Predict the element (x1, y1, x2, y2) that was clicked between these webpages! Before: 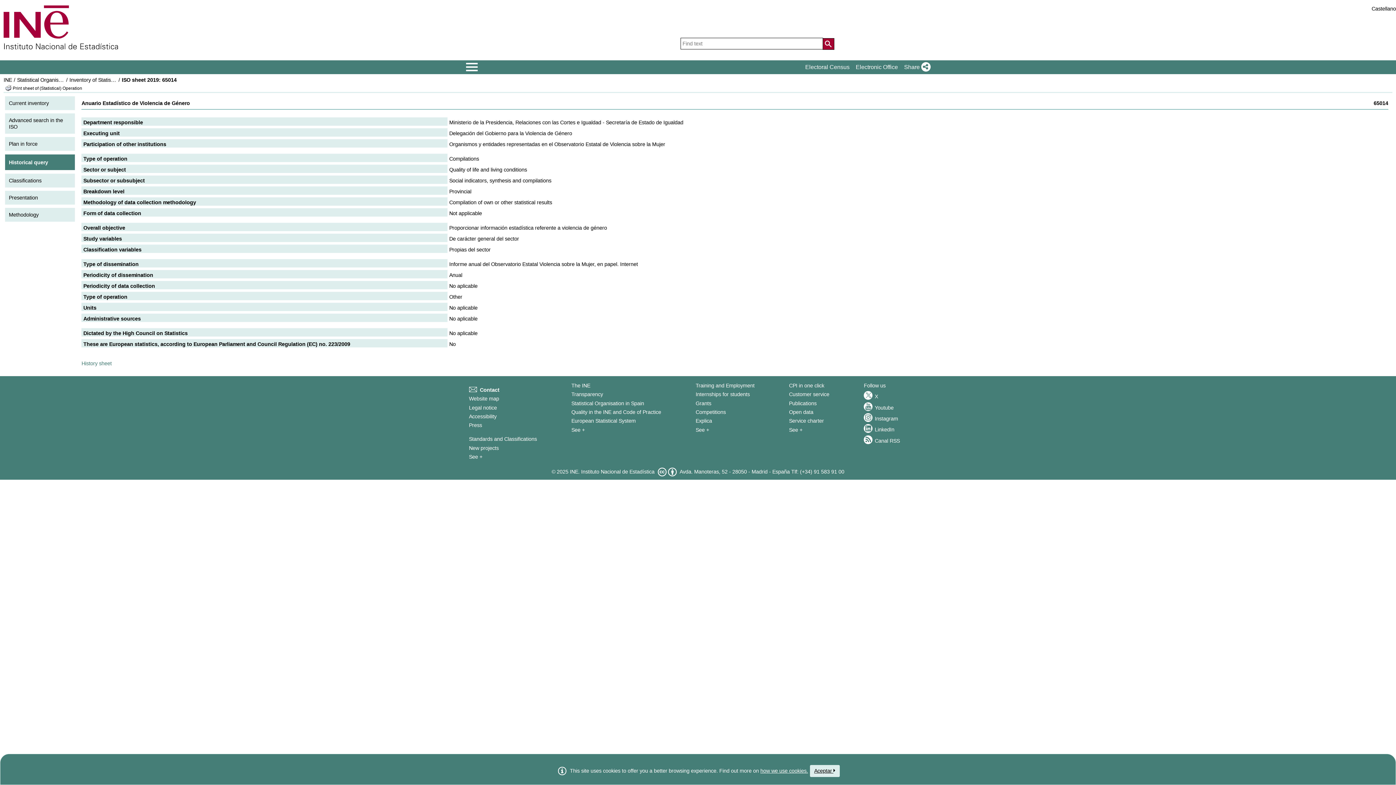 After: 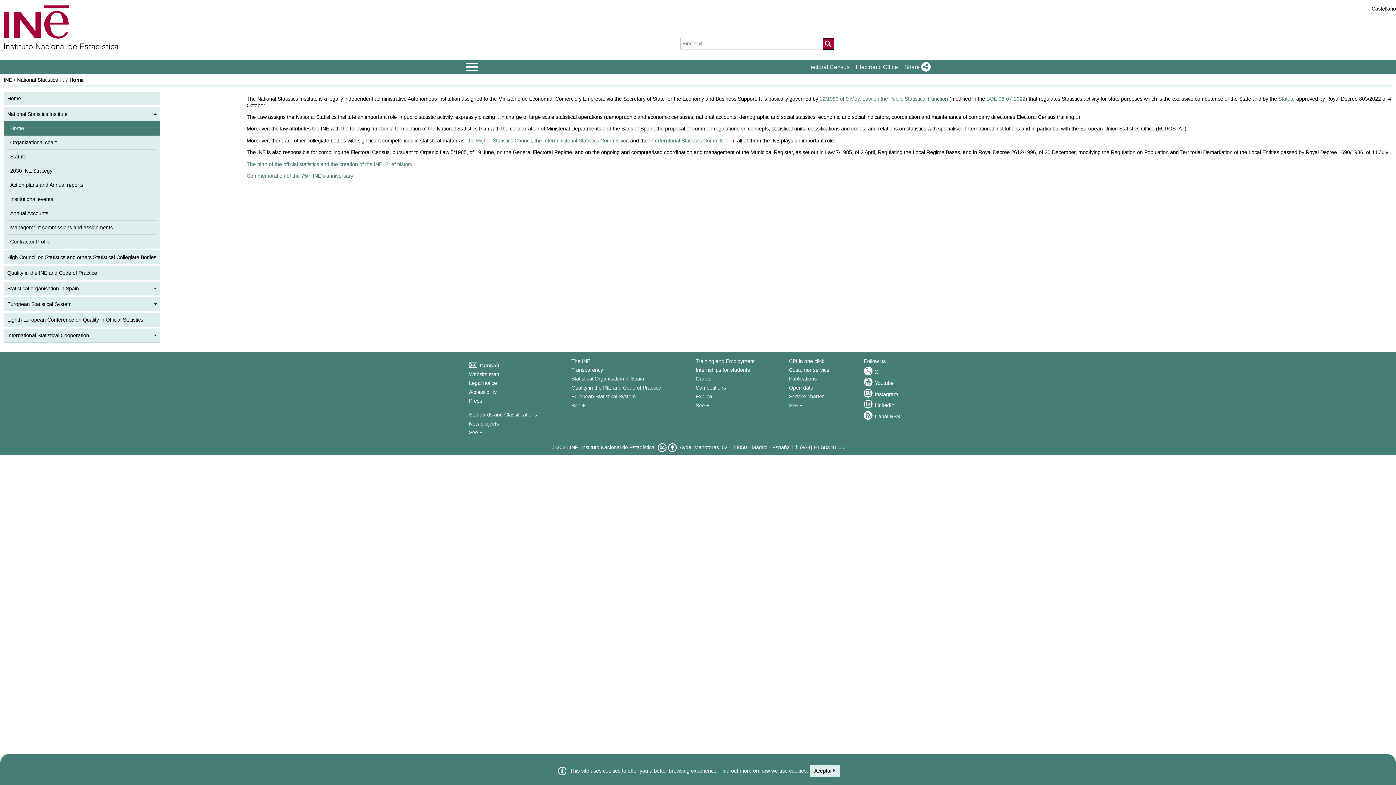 Action: label: The INE bbox: (571, 382, 590, 388)